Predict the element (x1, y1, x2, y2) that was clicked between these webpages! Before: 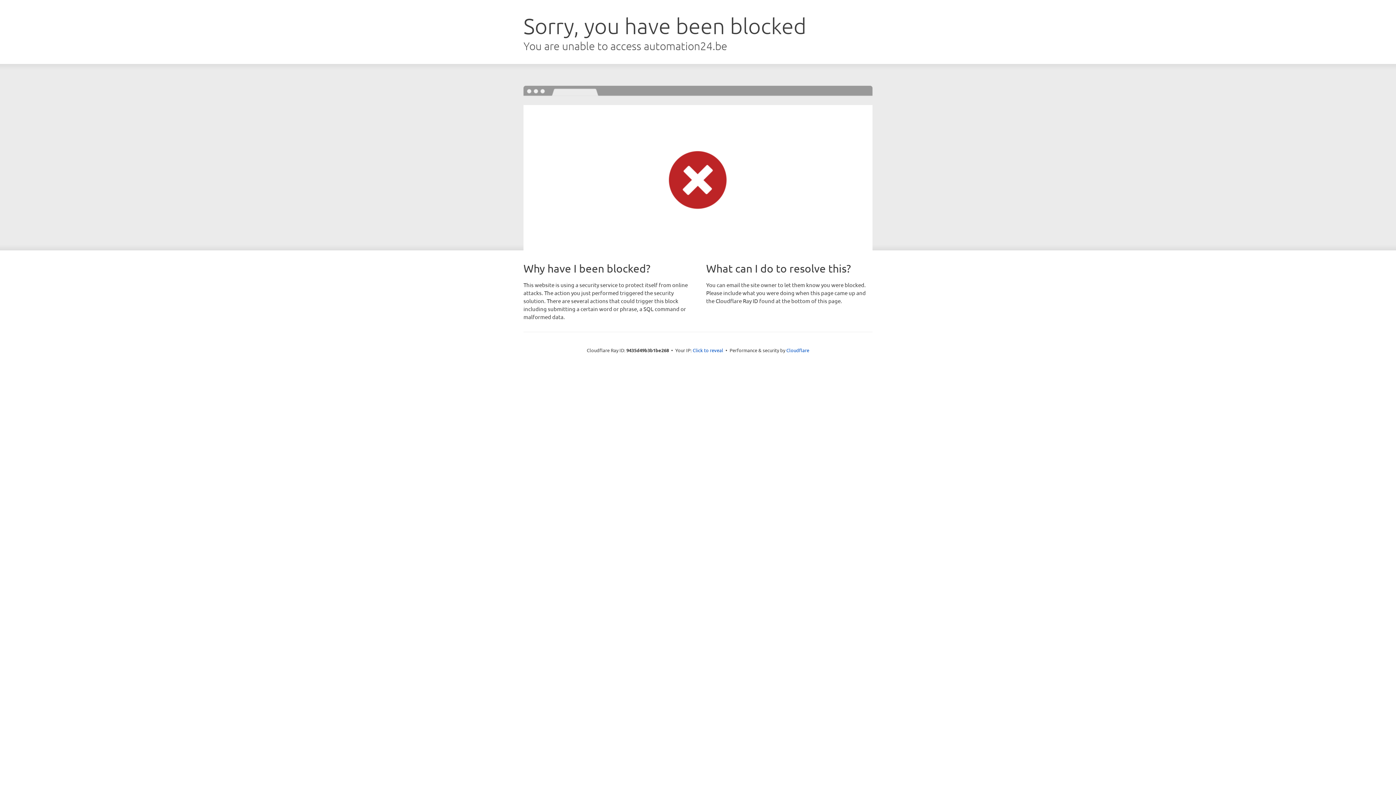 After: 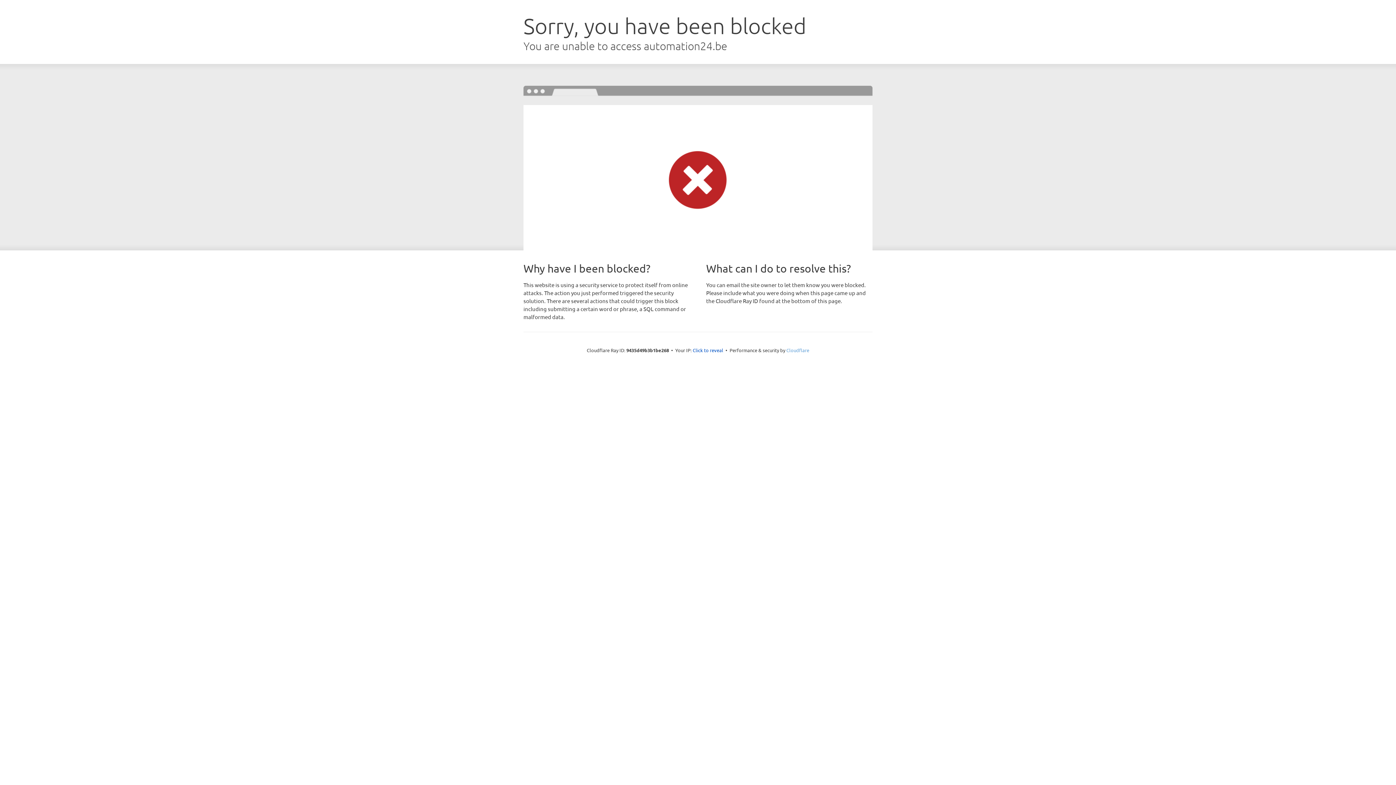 Action: bbox: (786, 347, 809, 353) label: Cloudflare